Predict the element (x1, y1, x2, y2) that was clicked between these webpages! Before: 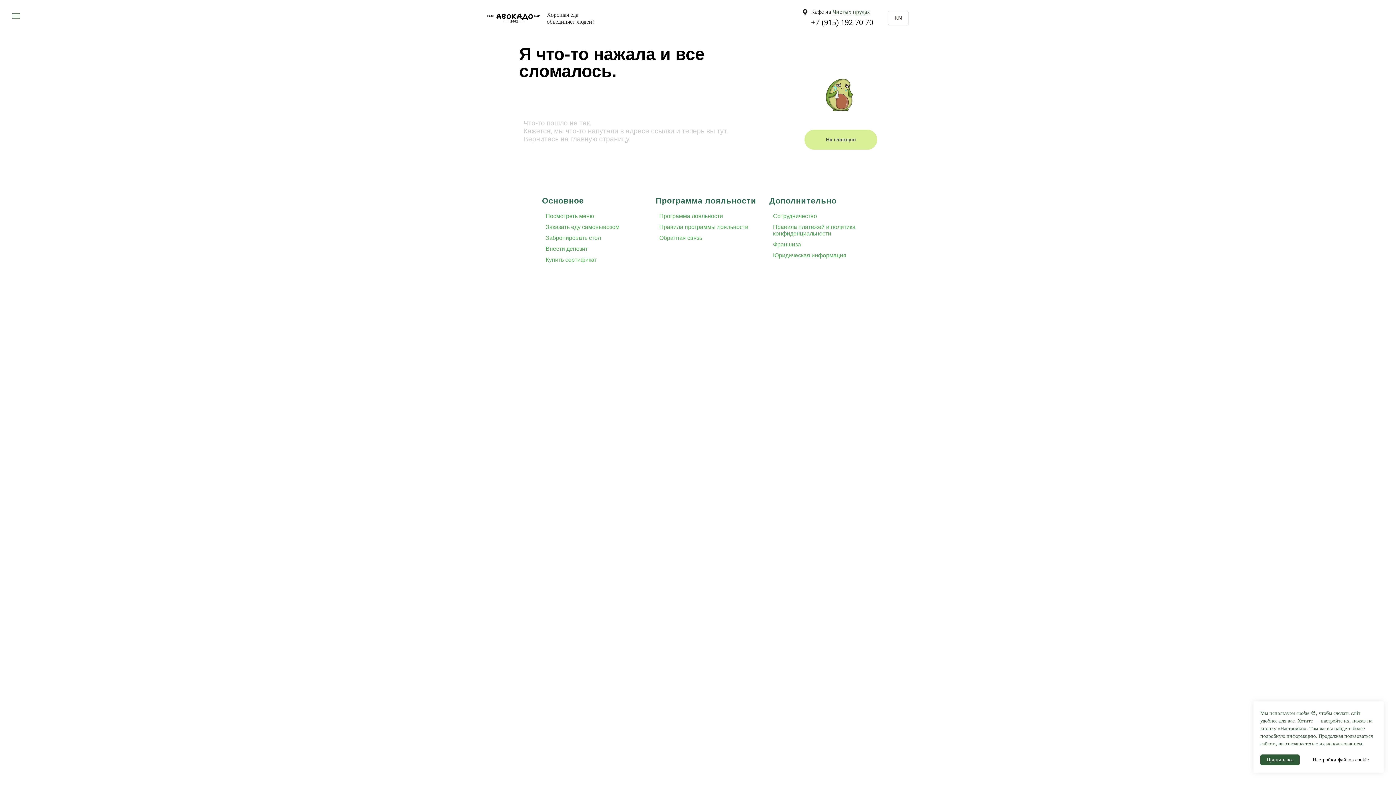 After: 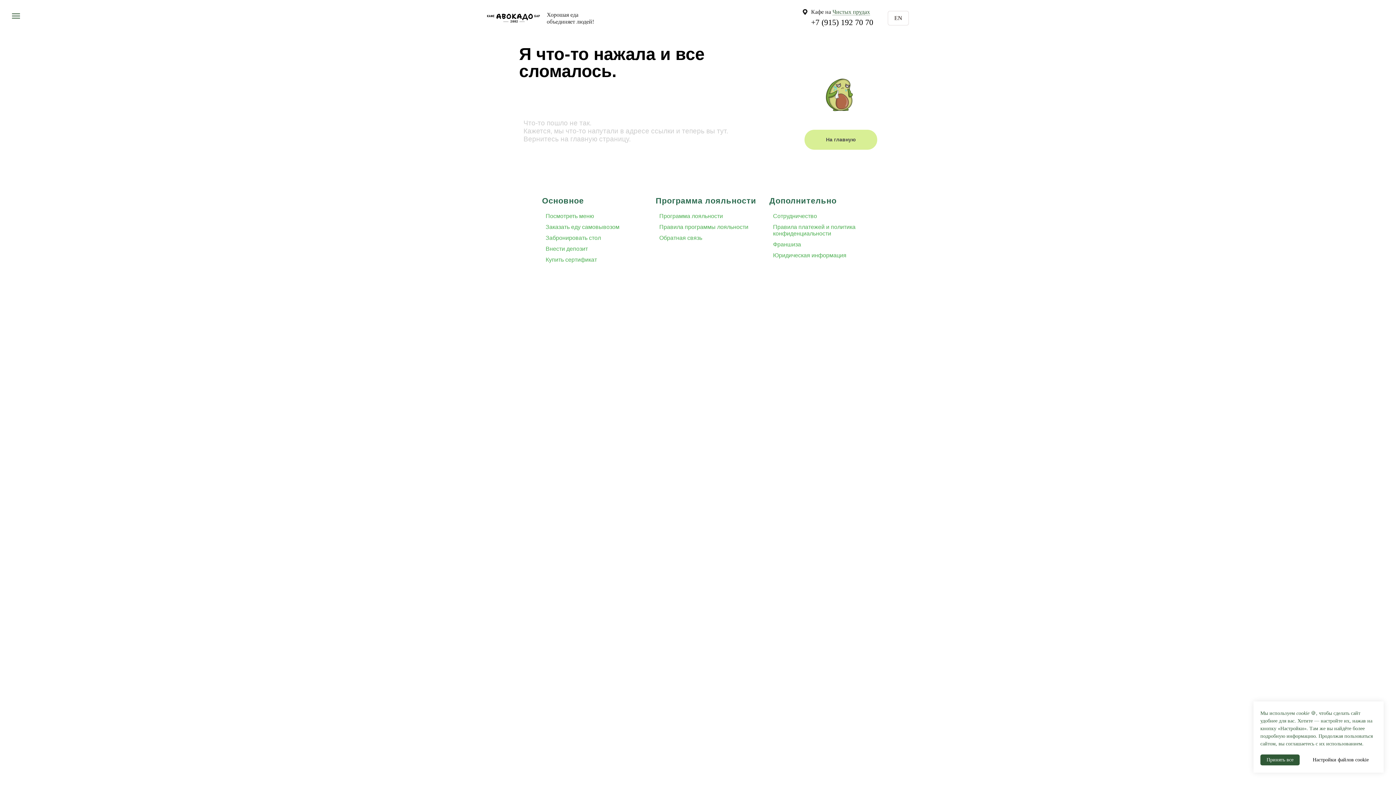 Action: label: cookie bbox: (1296, 710, 1309, 716)